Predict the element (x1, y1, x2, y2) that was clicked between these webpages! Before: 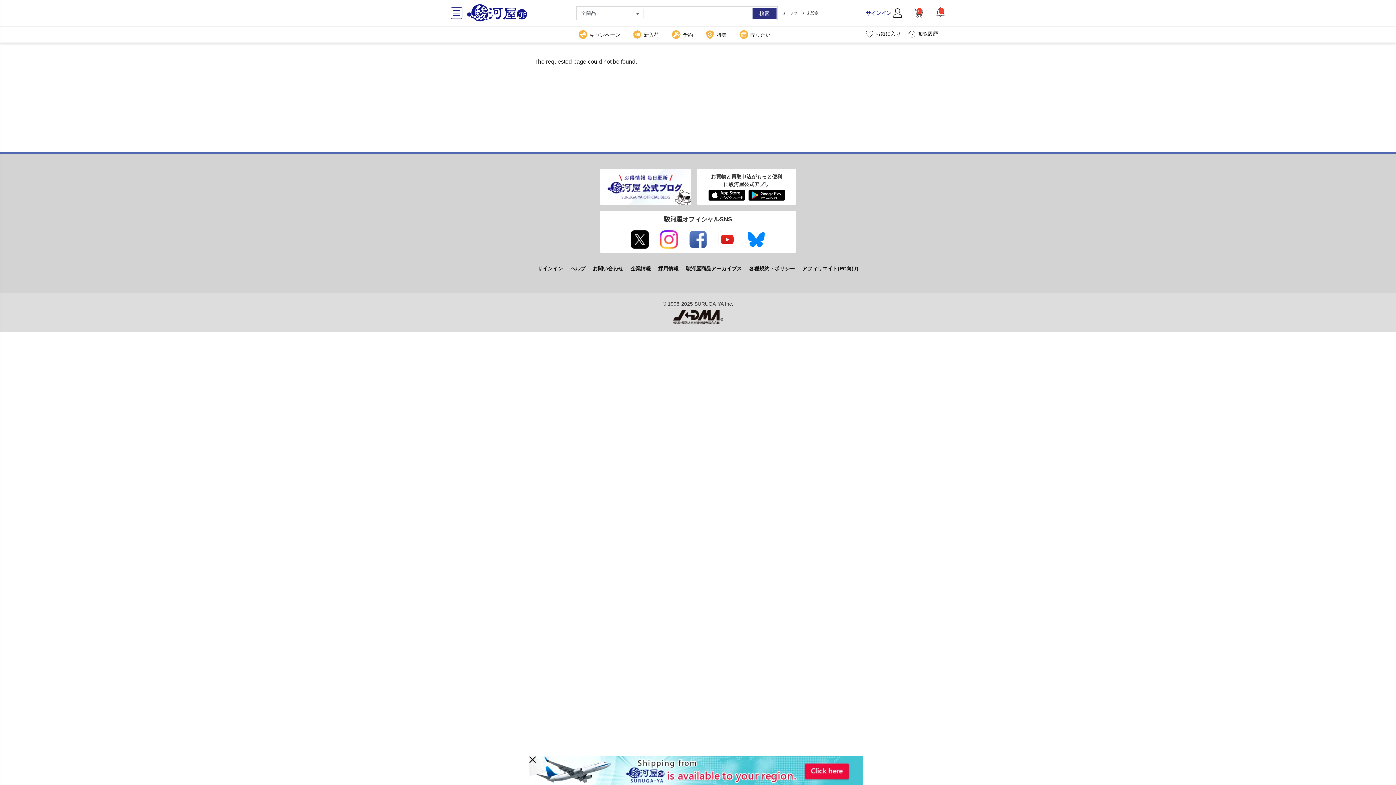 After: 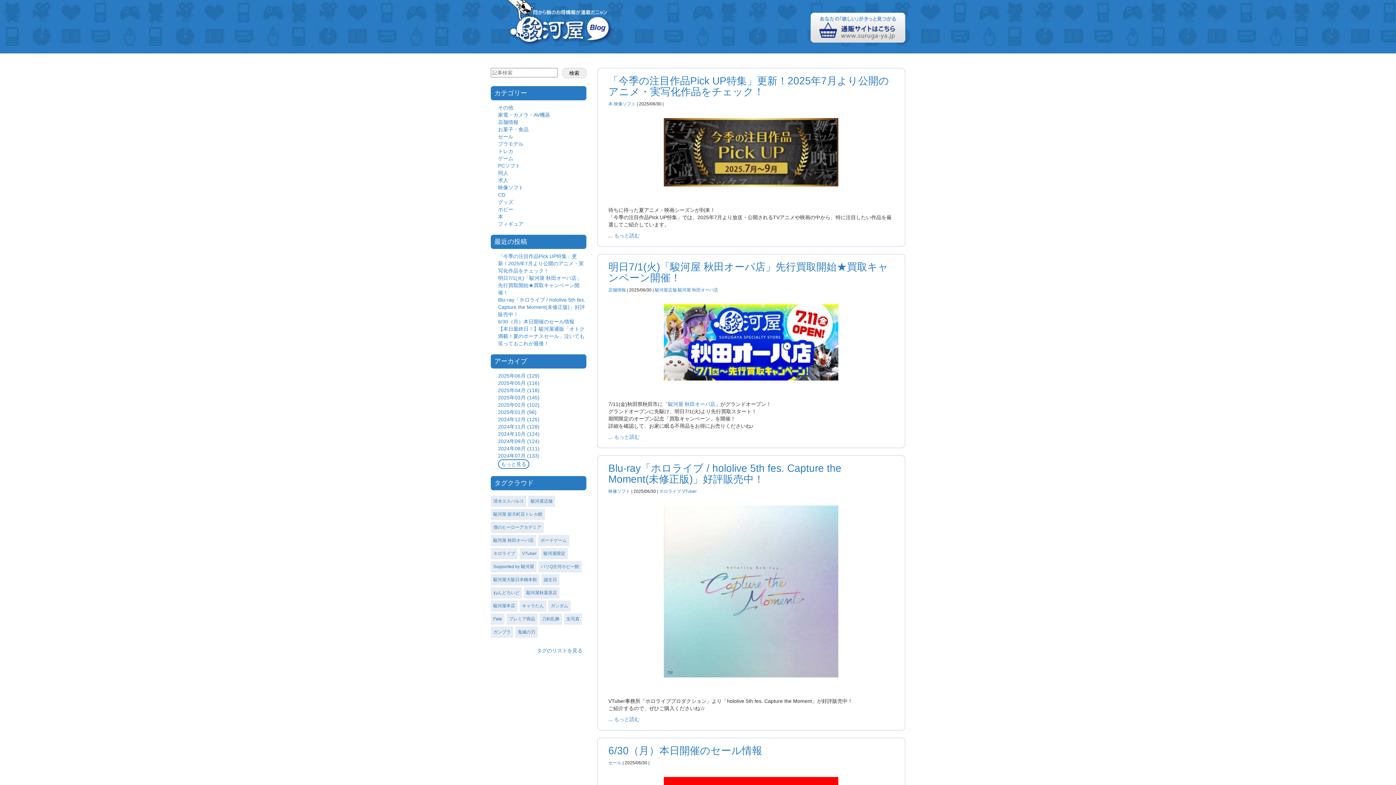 Action: bbox: (600, 183, 691, 189)